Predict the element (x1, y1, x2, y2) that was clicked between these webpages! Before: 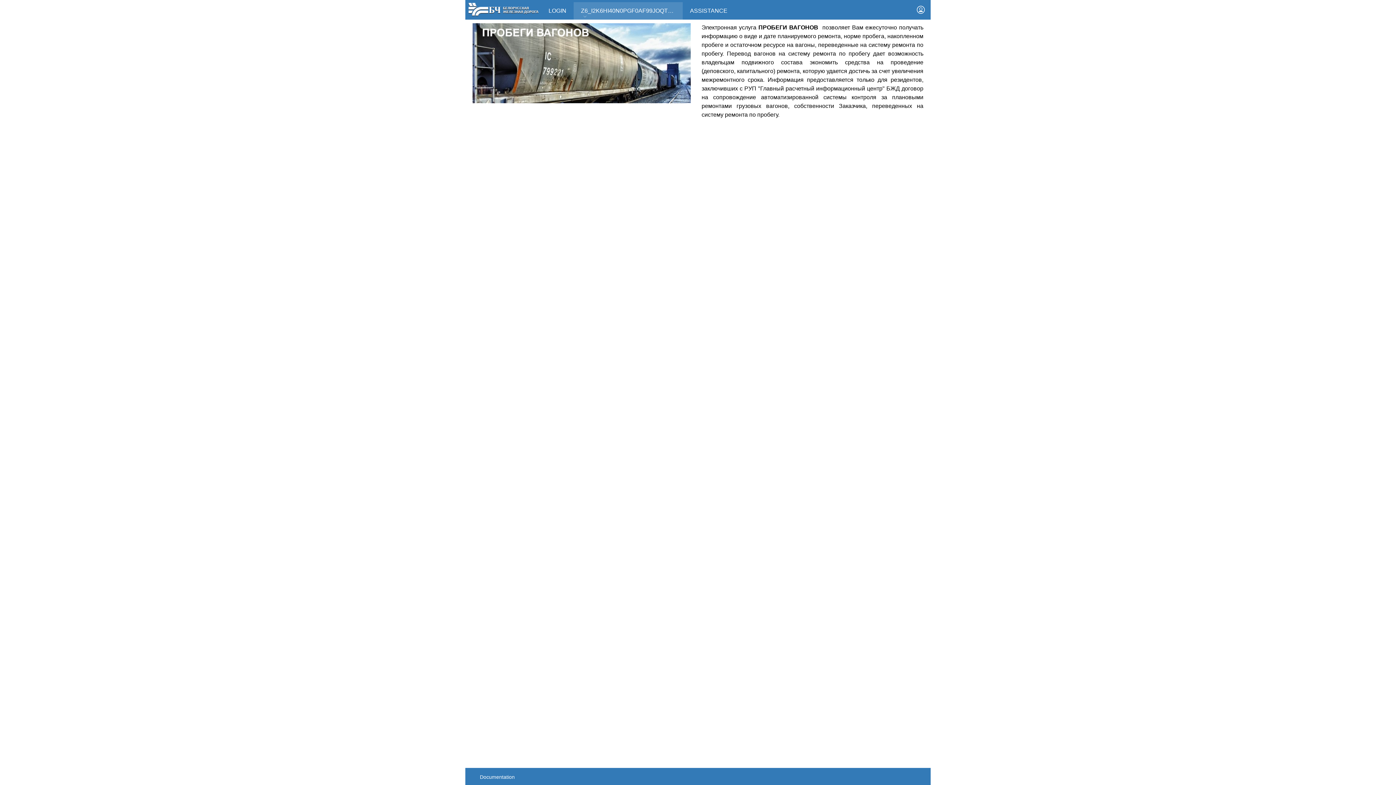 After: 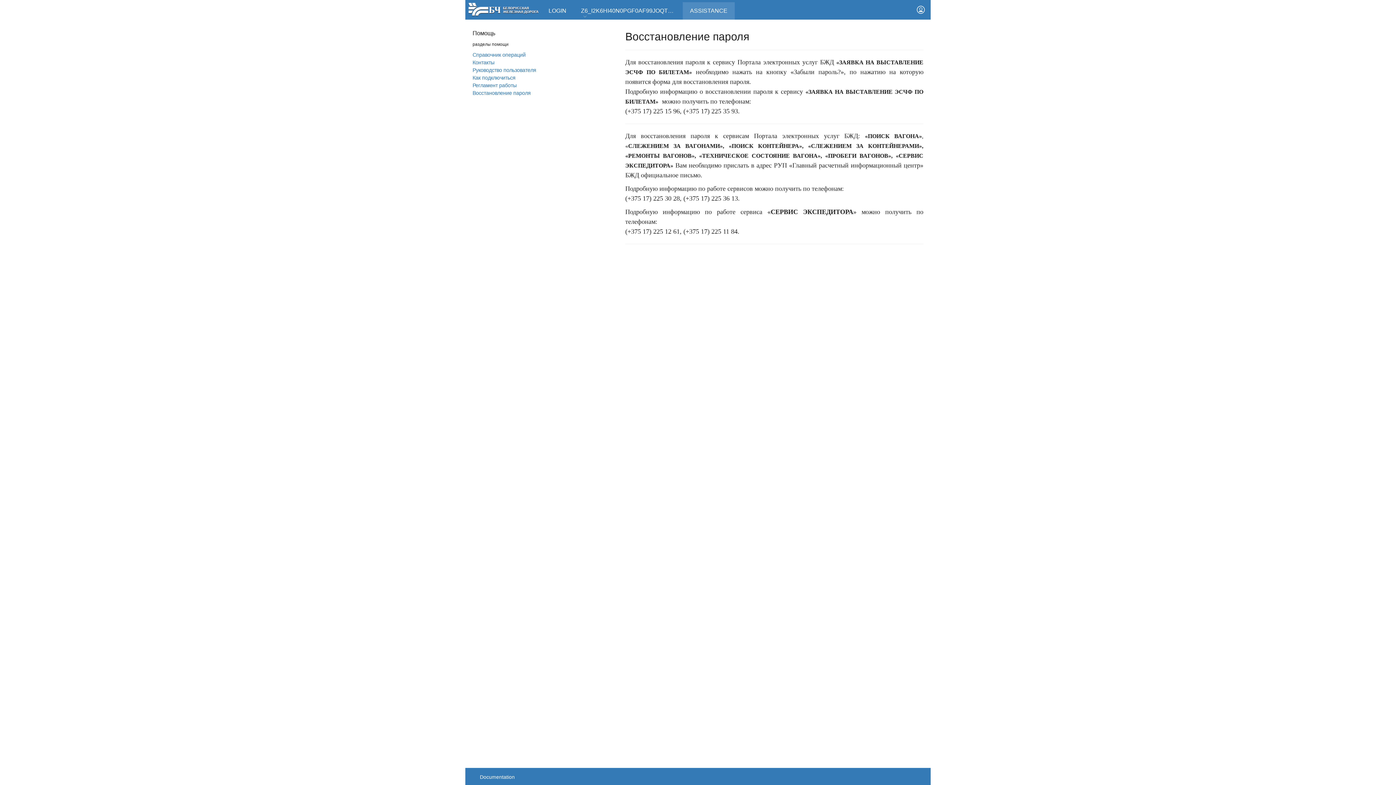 Action: bbox: (682, 2, 734, 19) label: ASSISTANCE